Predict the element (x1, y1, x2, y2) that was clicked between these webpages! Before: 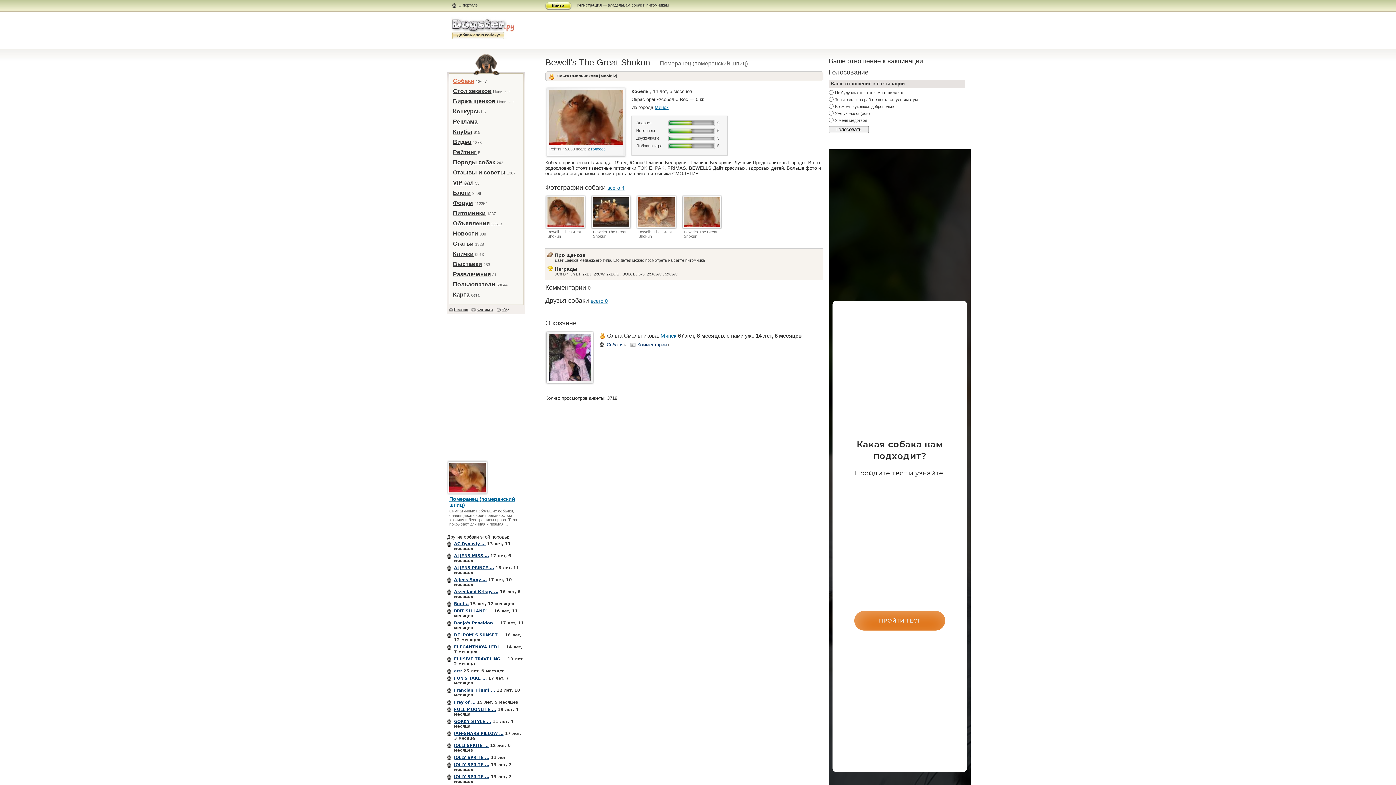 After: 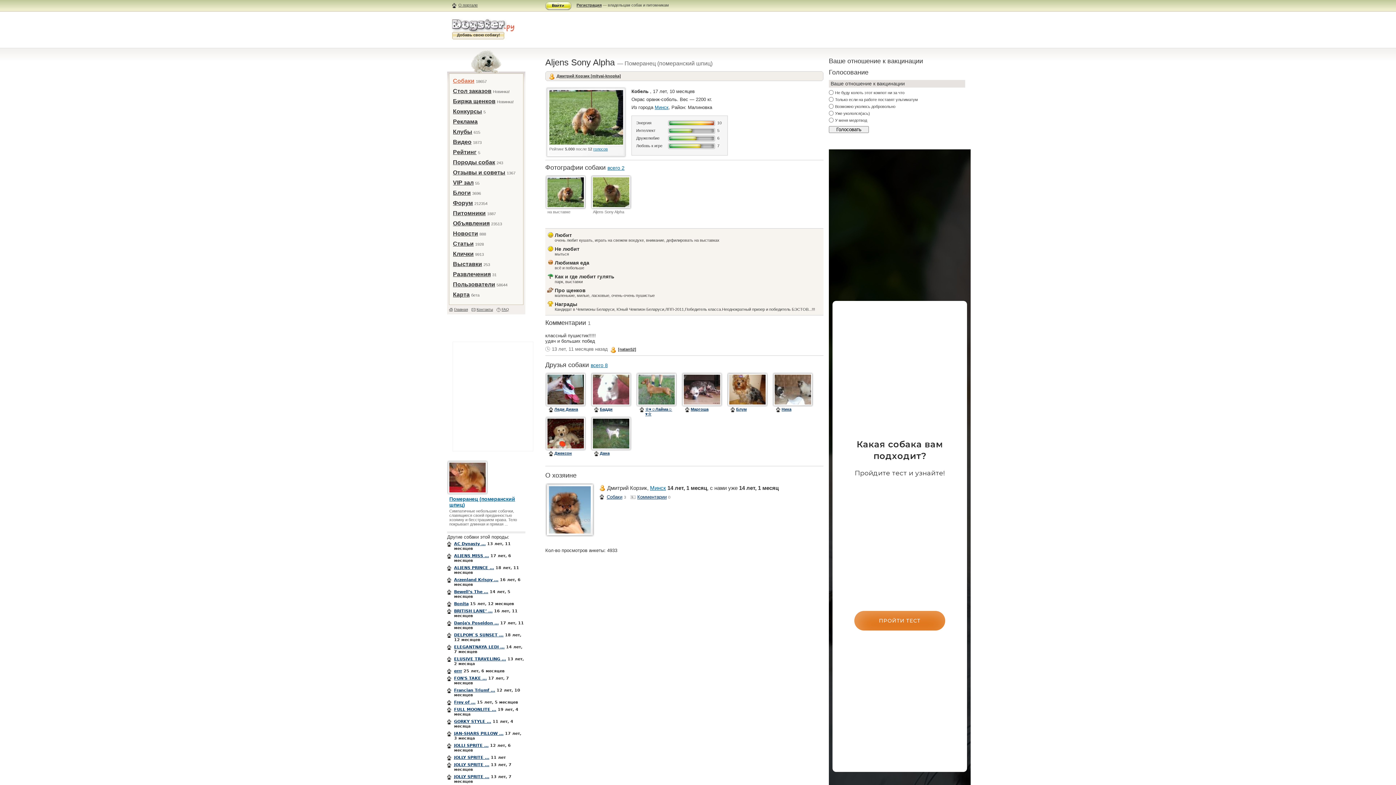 Action: label: Aljens Sony ... bbox: (454, 577, 486, 582)